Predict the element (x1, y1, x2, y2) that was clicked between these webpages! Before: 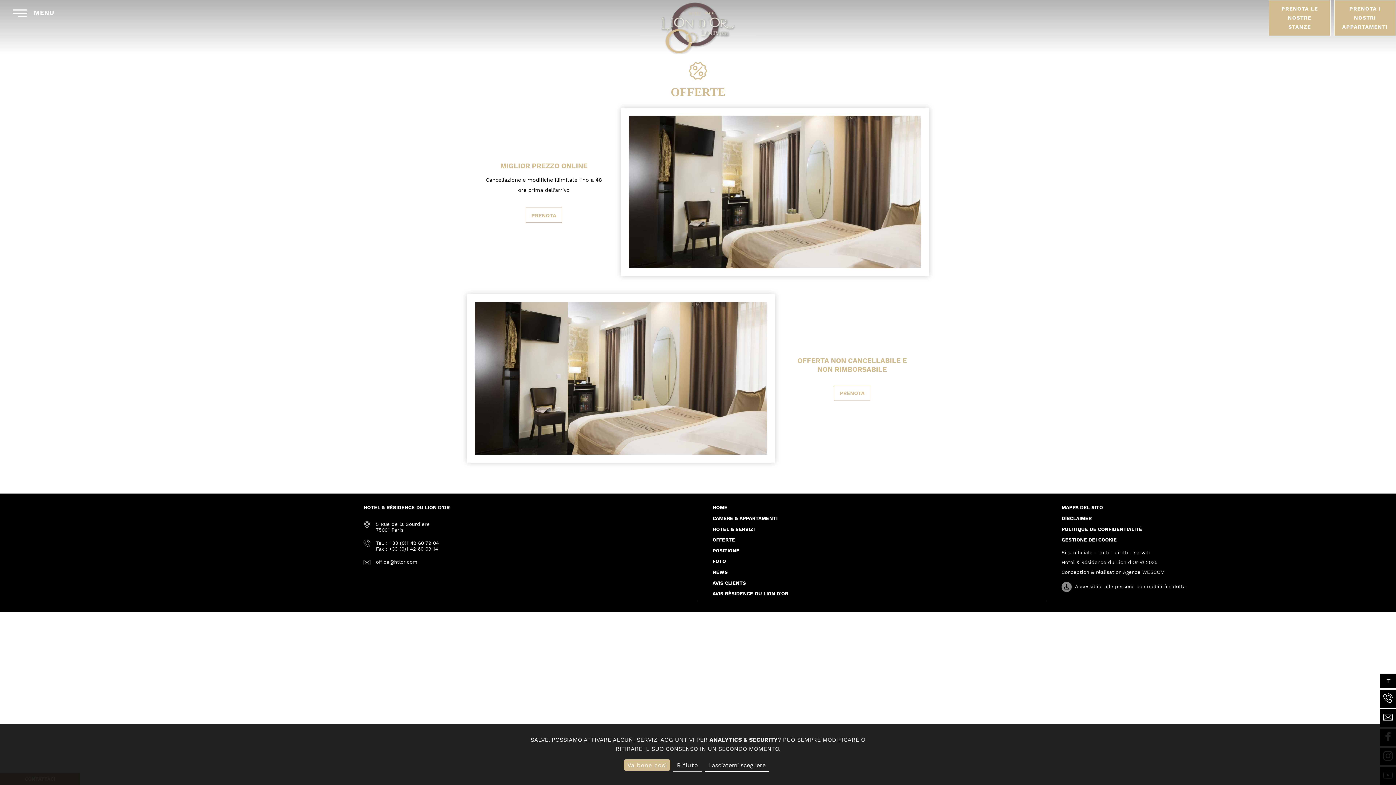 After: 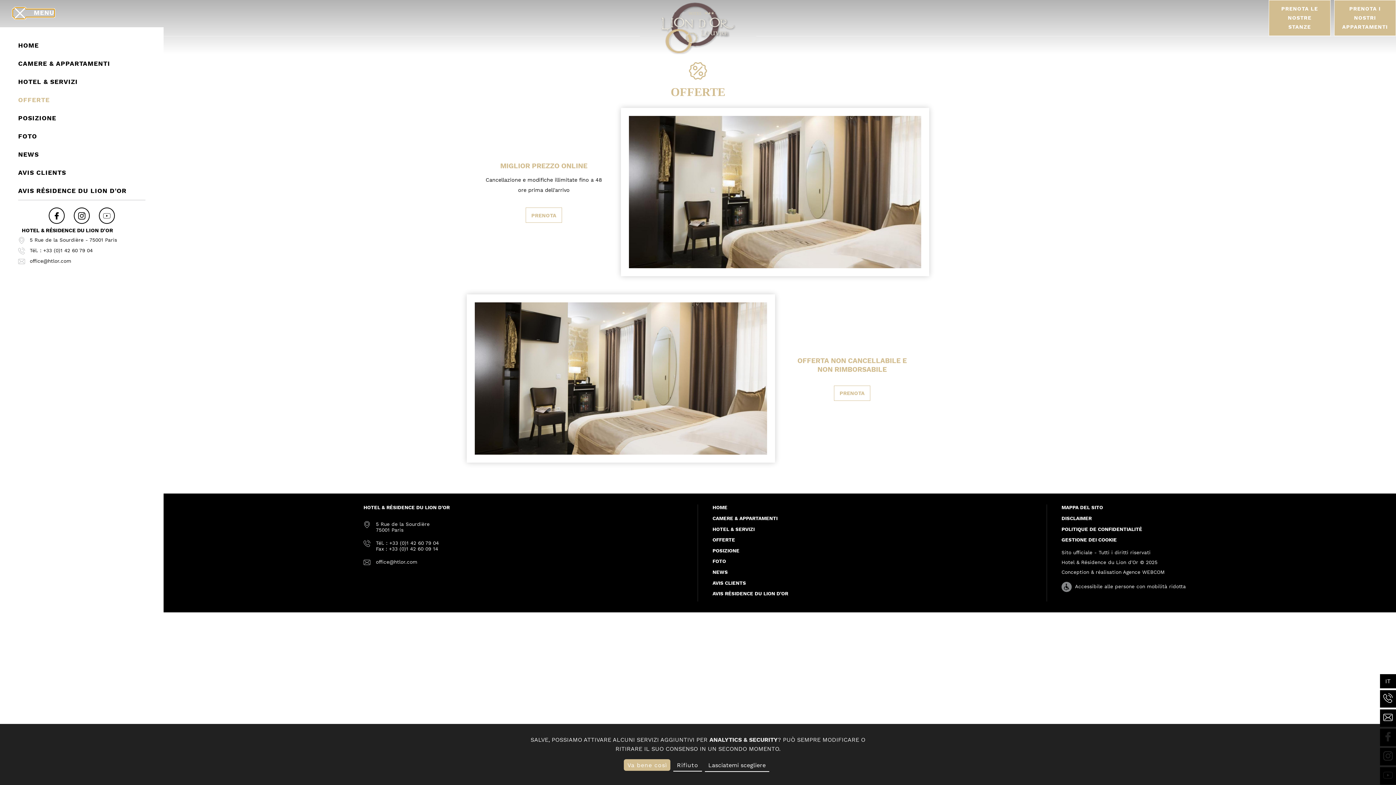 Action: label:  MENU bbox: (12, 9, 54, 17)